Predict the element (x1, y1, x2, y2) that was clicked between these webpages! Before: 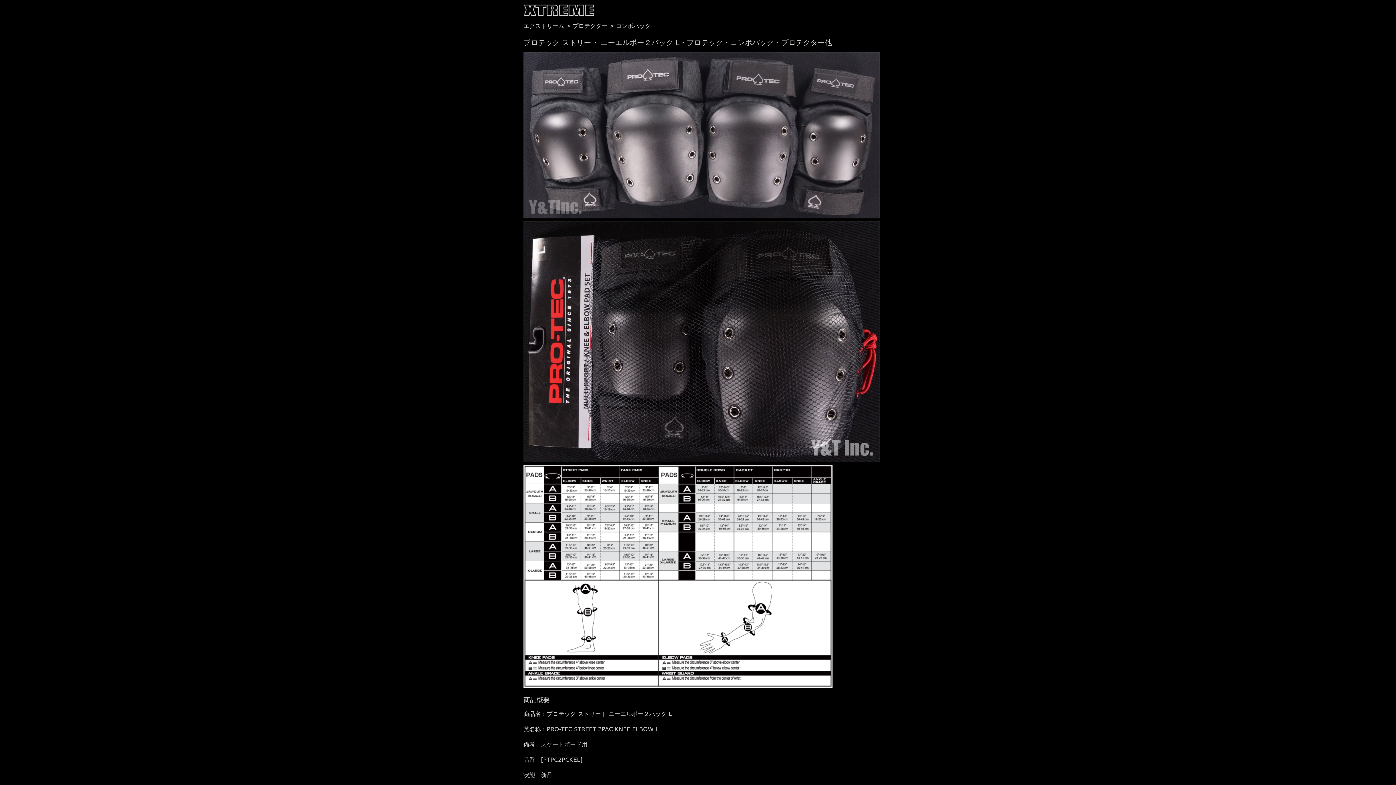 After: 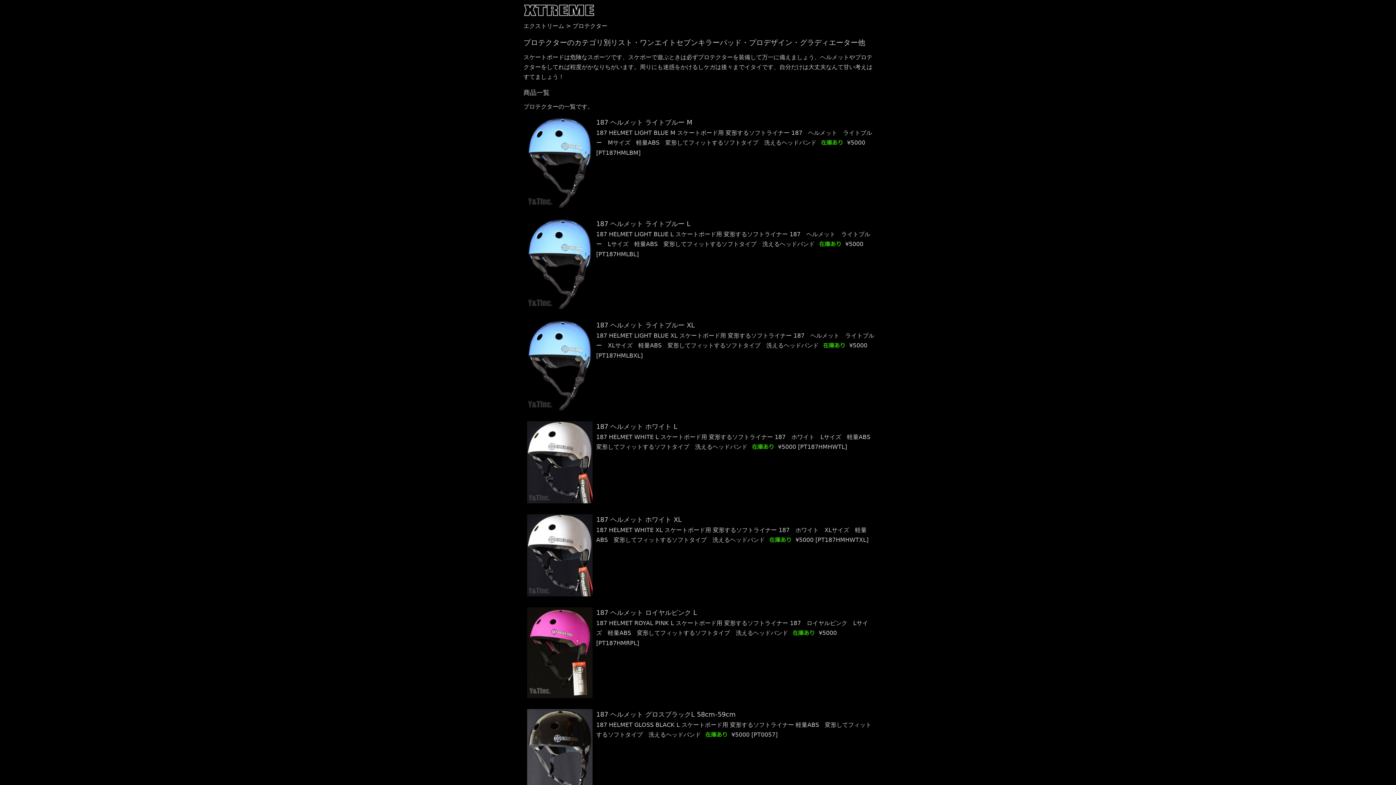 Action: label: プロテクター bbox: (572, 22, 607, 29)